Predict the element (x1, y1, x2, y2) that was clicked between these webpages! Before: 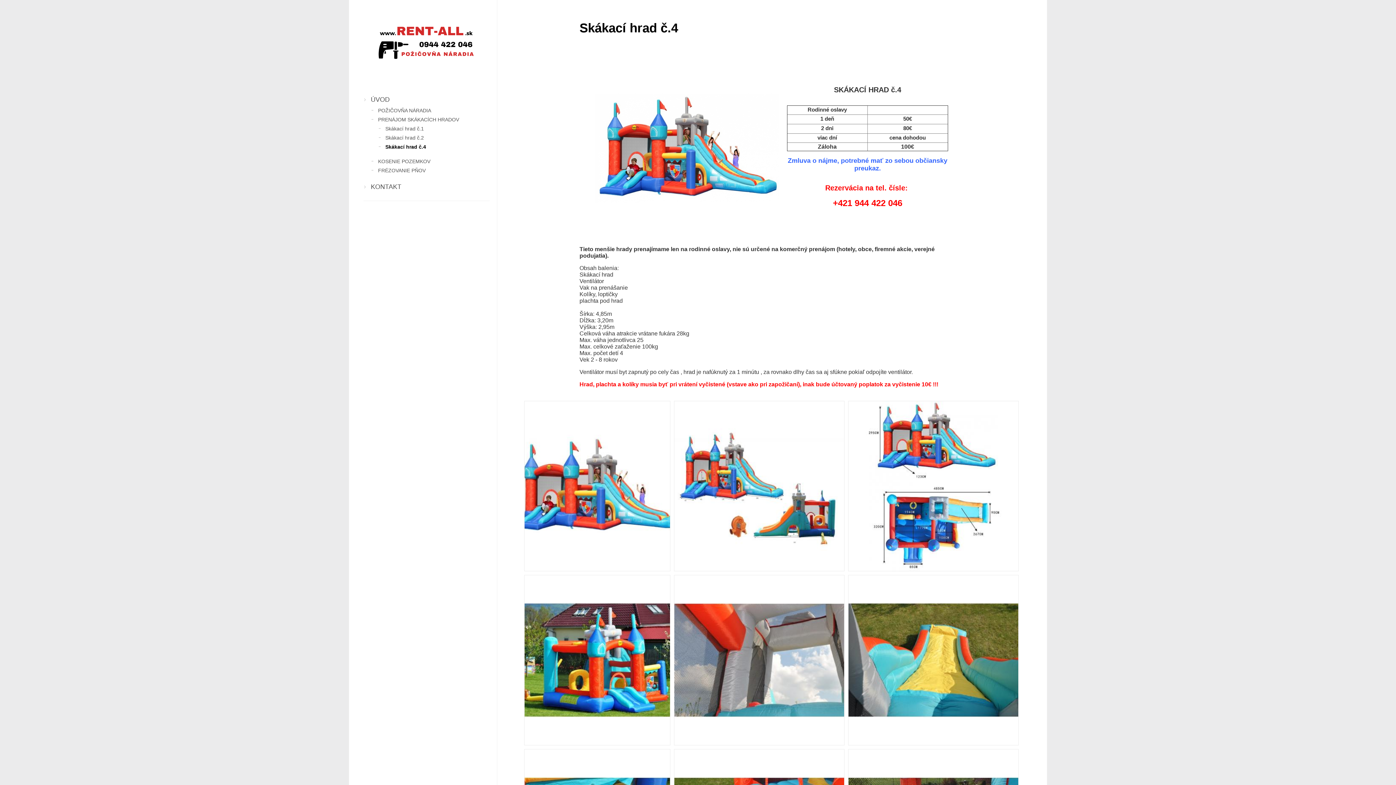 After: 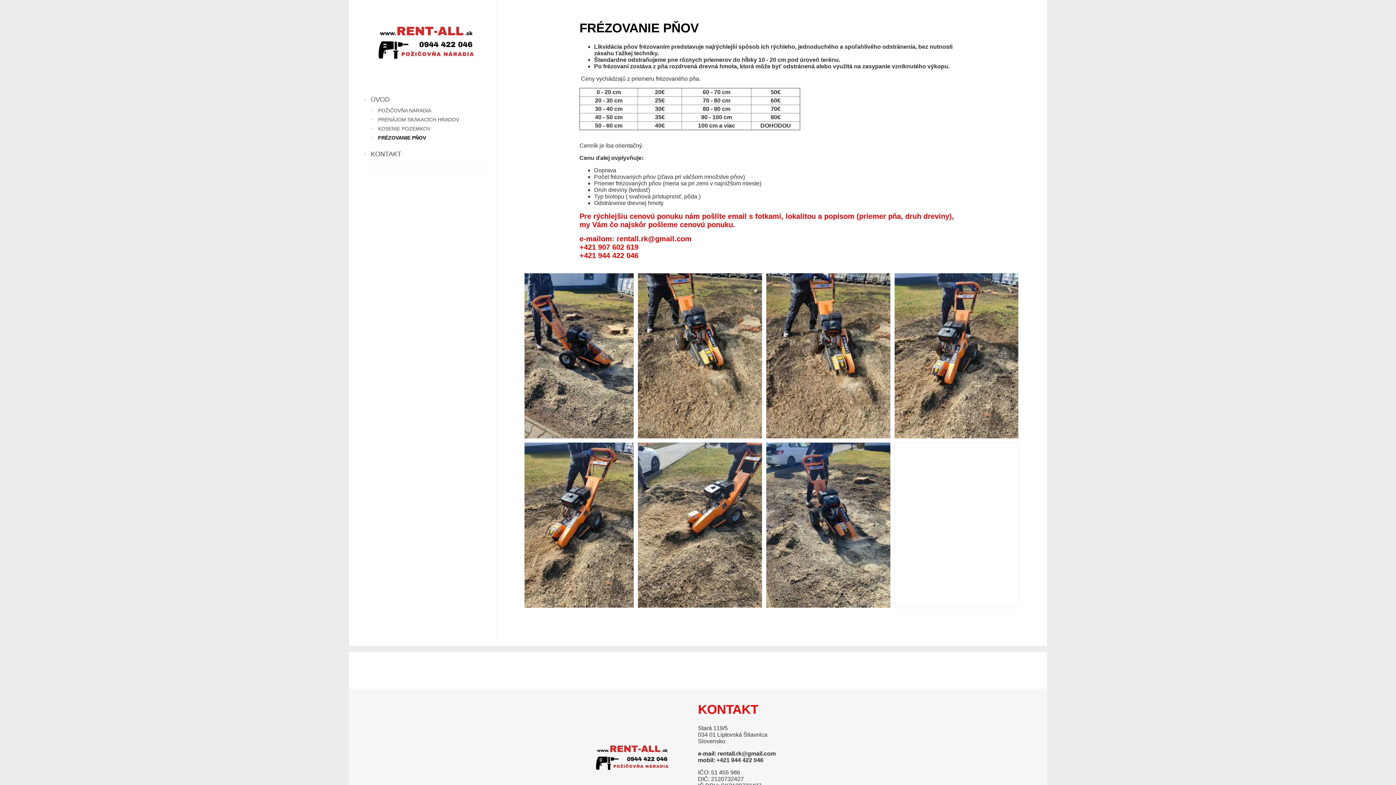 Action: label: FRÉZOVANIE PŇOV bbox: (378, 166, 489, 175)